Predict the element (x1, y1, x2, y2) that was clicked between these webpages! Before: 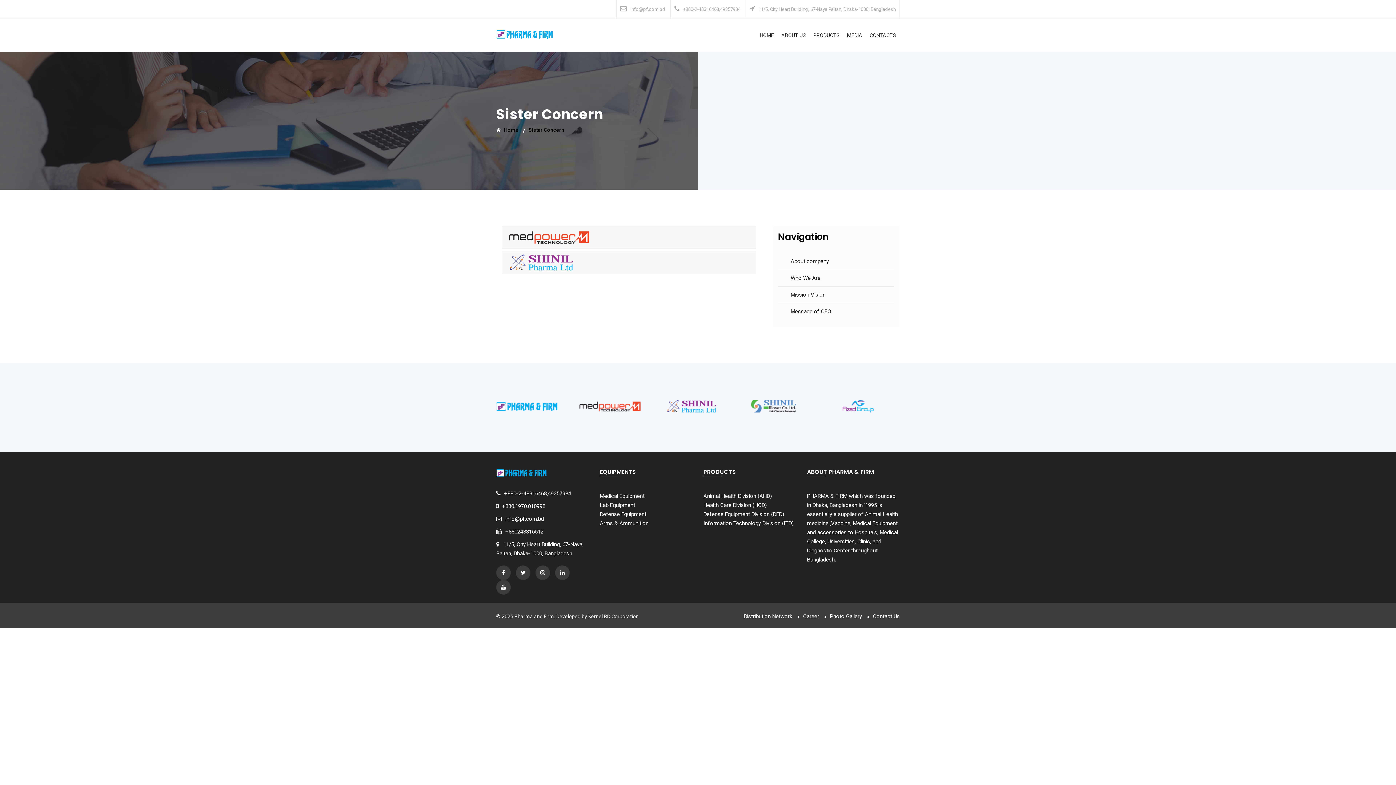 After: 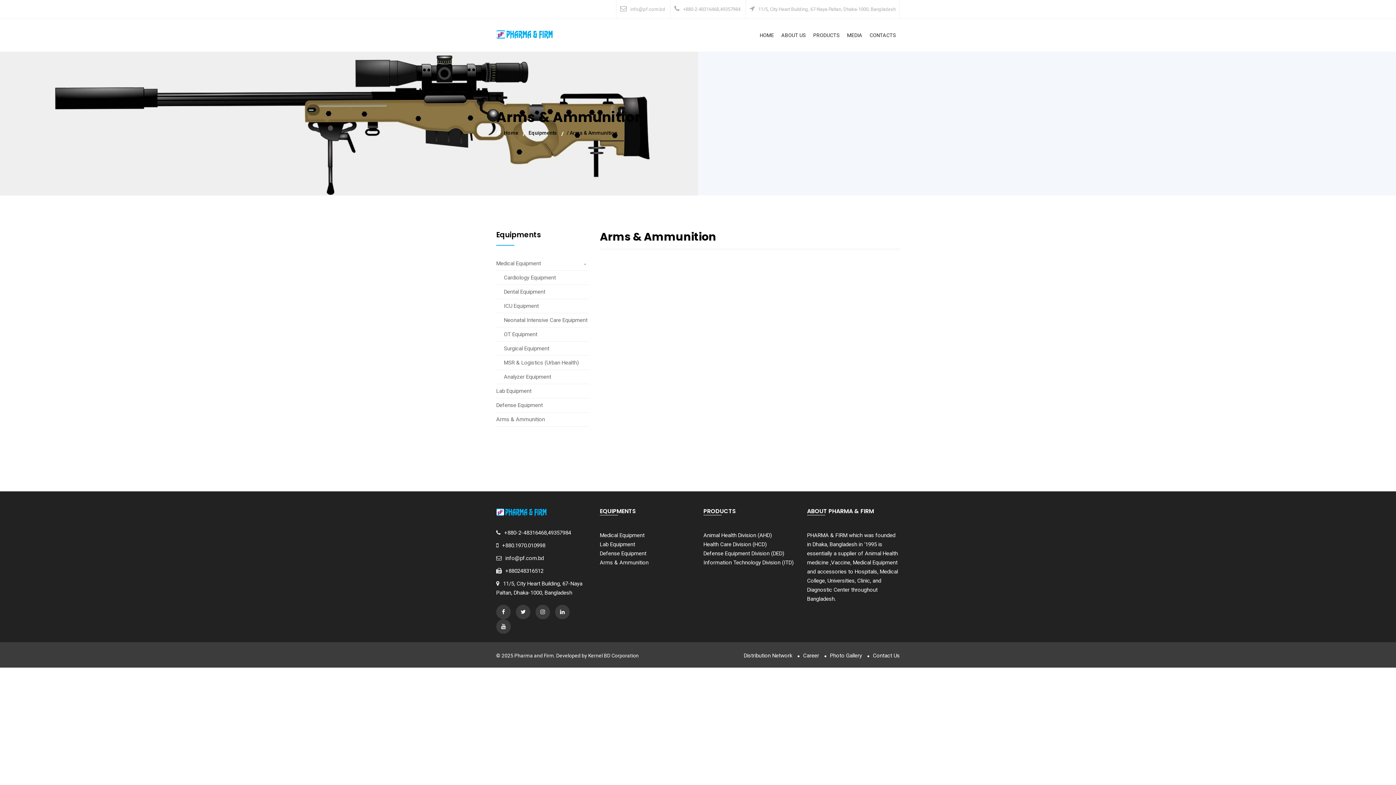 Action: label: Arms & Ammunition bbox: (600, 520, 648, 526)